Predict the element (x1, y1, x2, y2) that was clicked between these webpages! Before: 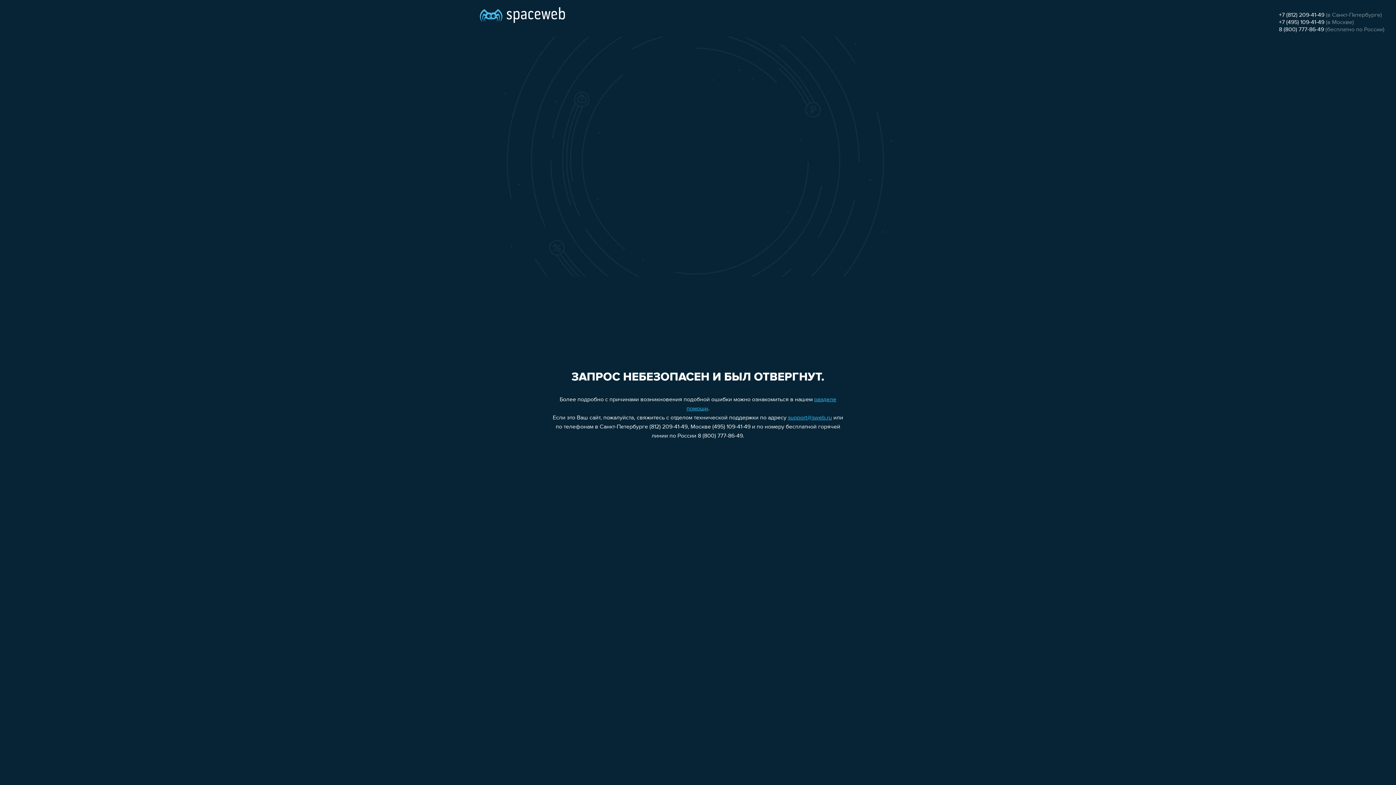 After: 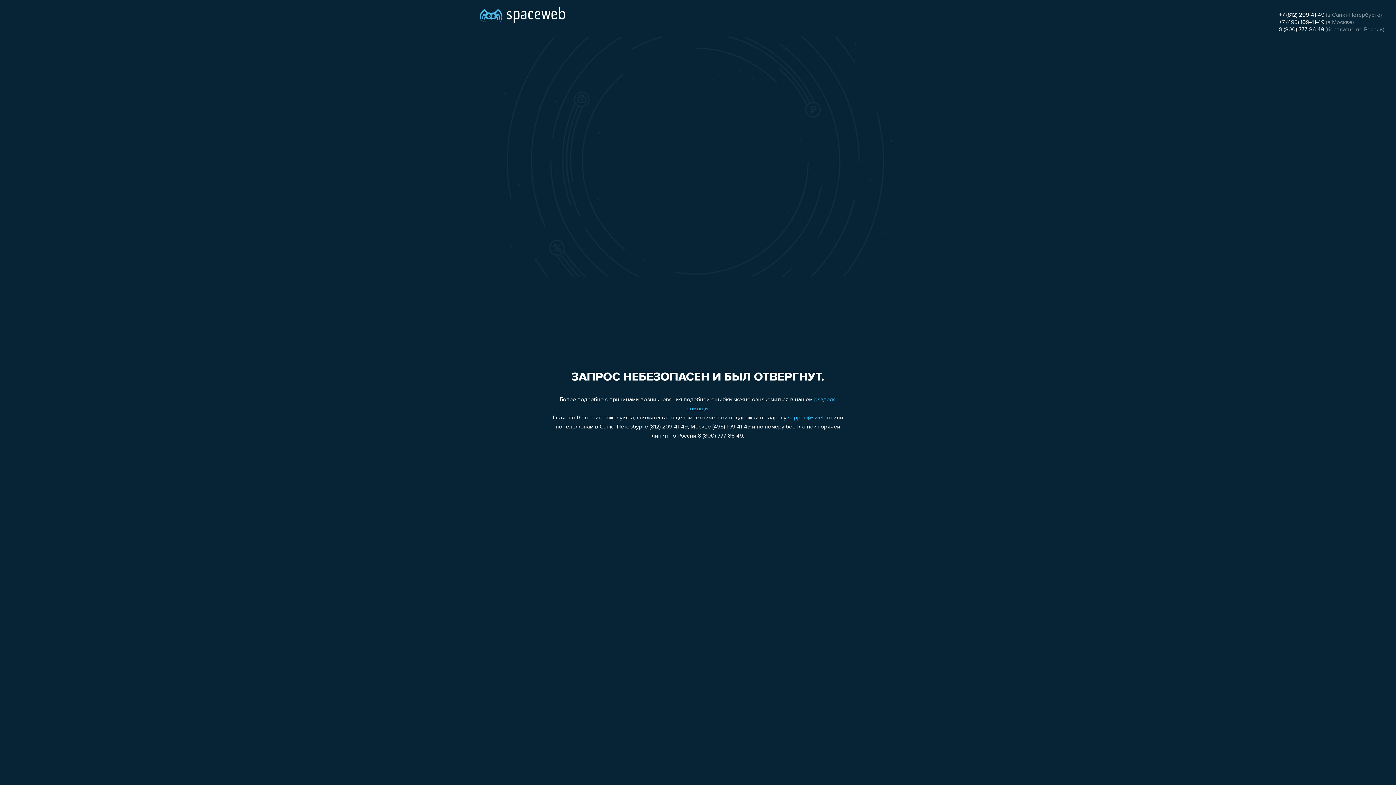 Action: label: support@sweb.ru bbox: (788, 415, 832, 421)